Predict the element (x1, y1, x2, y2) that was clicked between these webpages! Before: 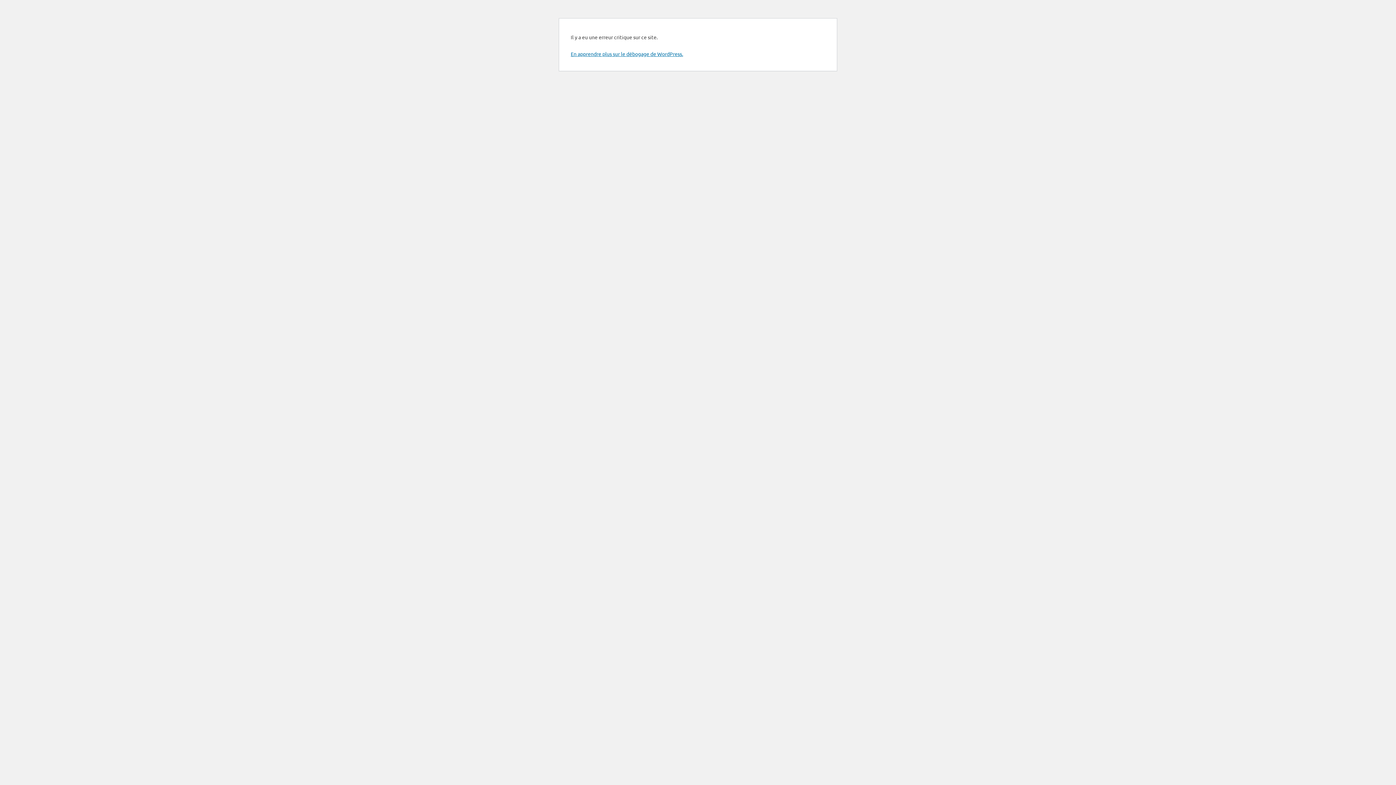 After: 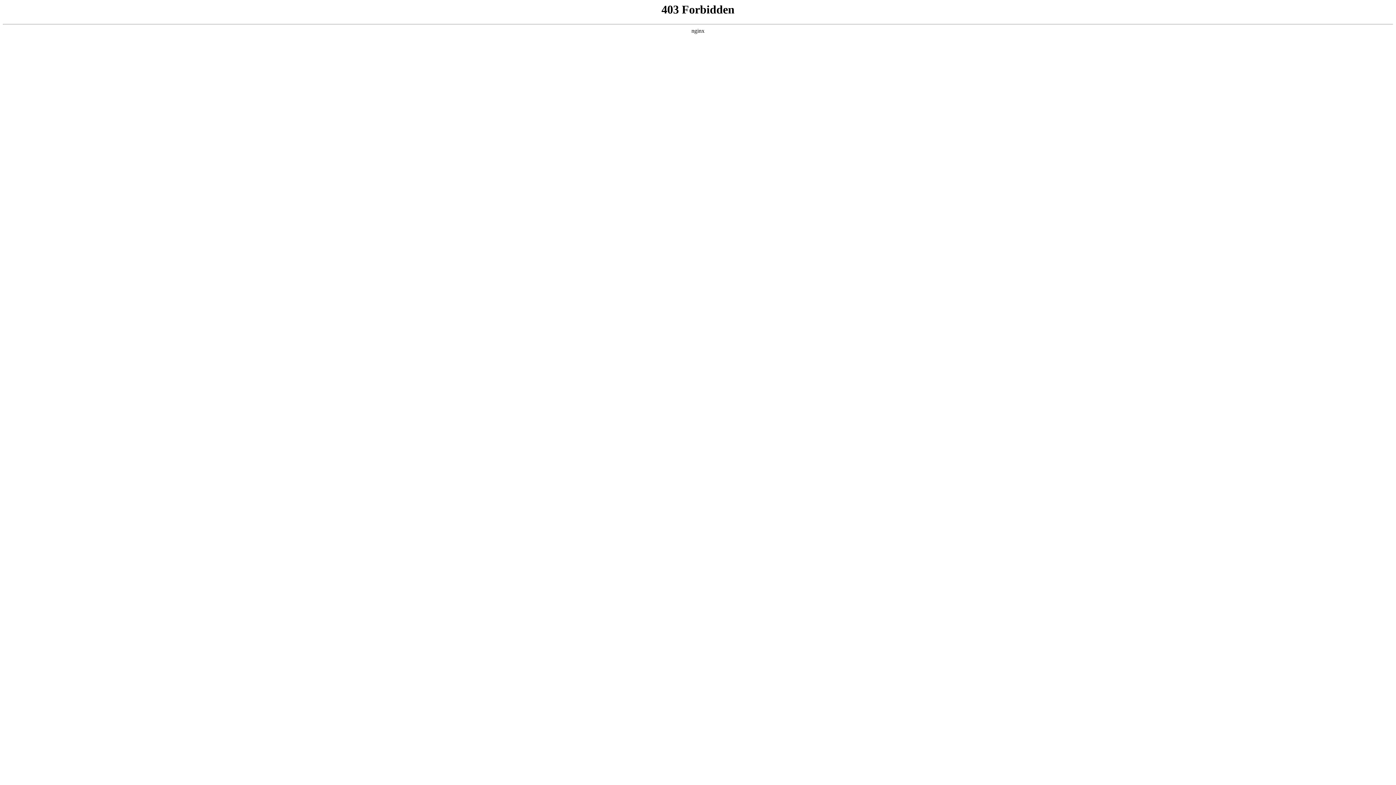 Action: label: En apprendre plus sur le débogage de WordPress. bbox: (570, 50, 683, 57)